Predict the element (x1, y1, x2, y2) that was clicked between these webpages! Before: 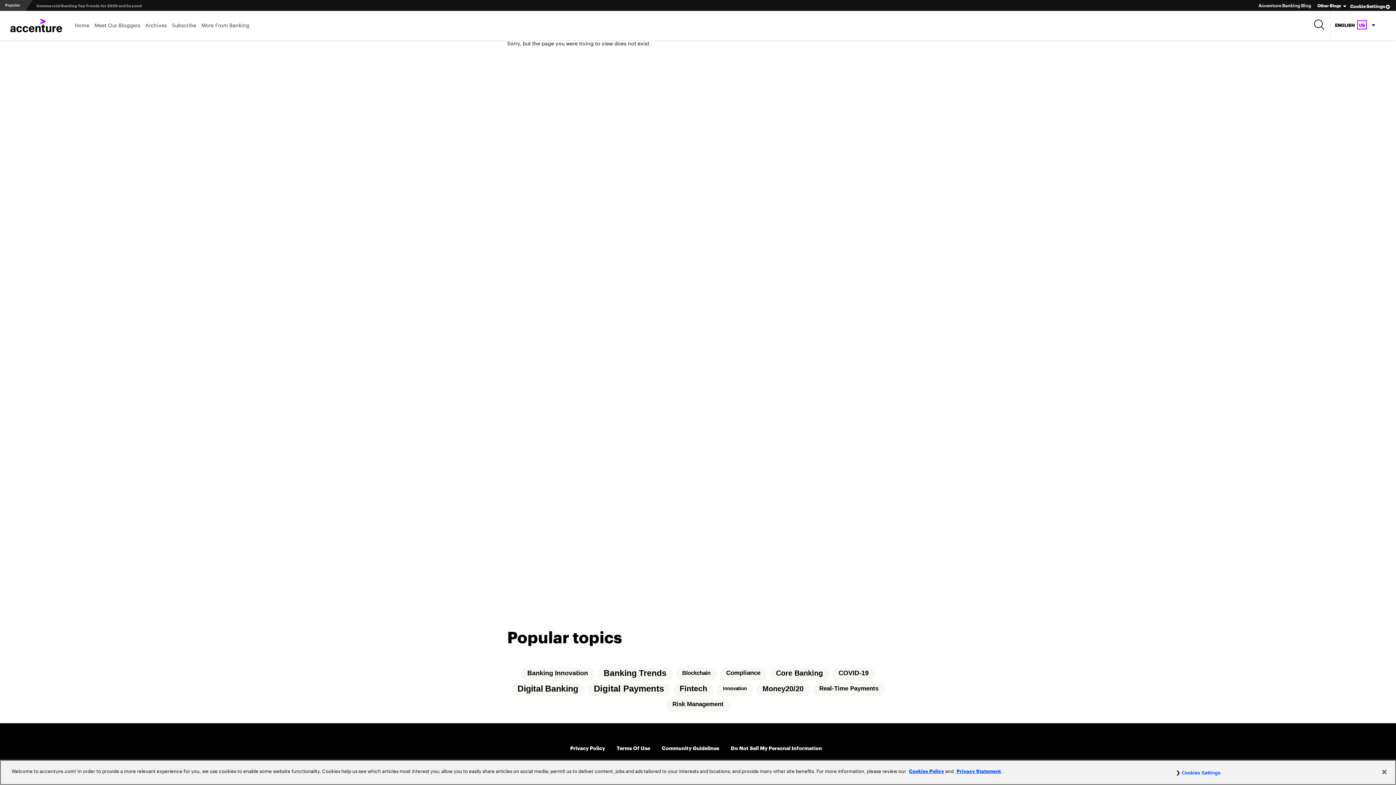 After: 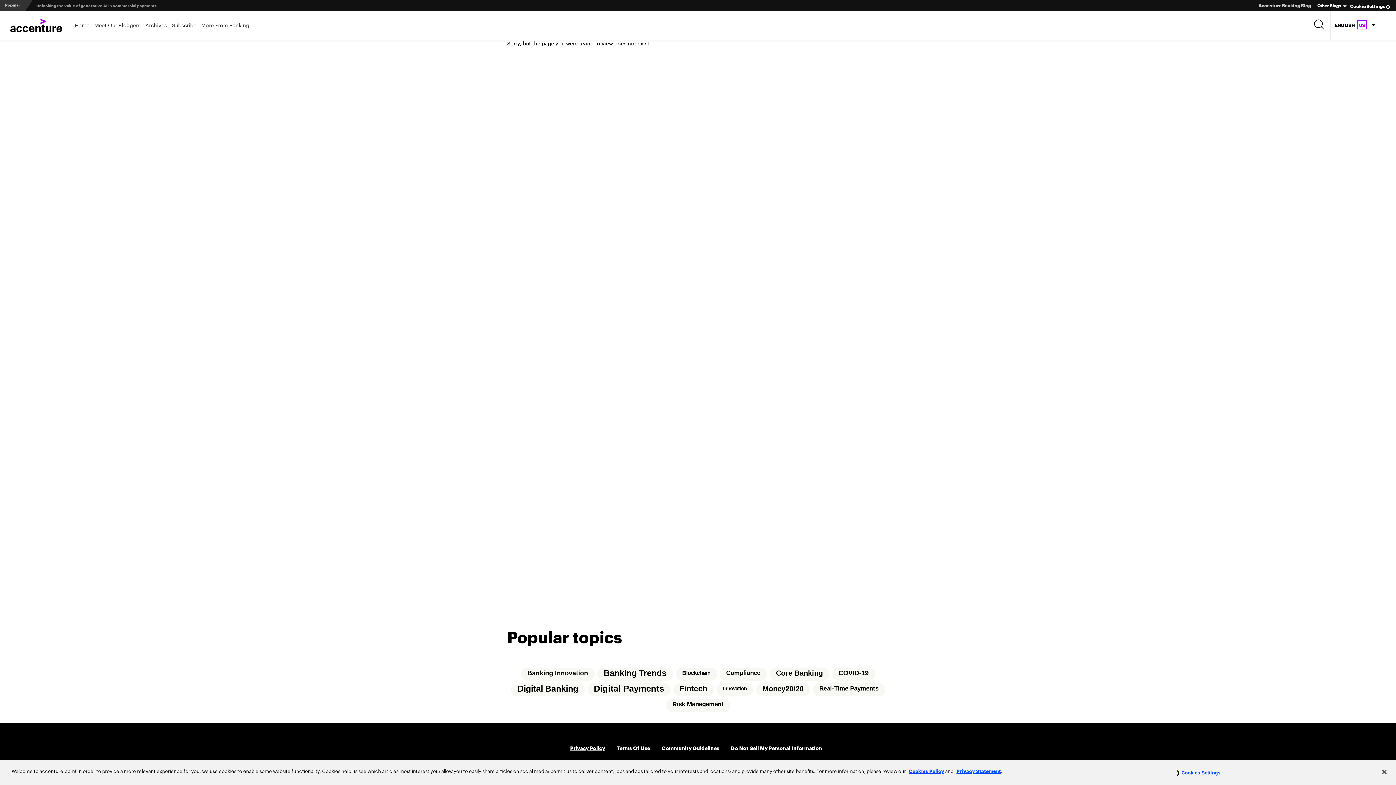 Action: label: Privacy Policy bbox: (570, 744, 605, 751)